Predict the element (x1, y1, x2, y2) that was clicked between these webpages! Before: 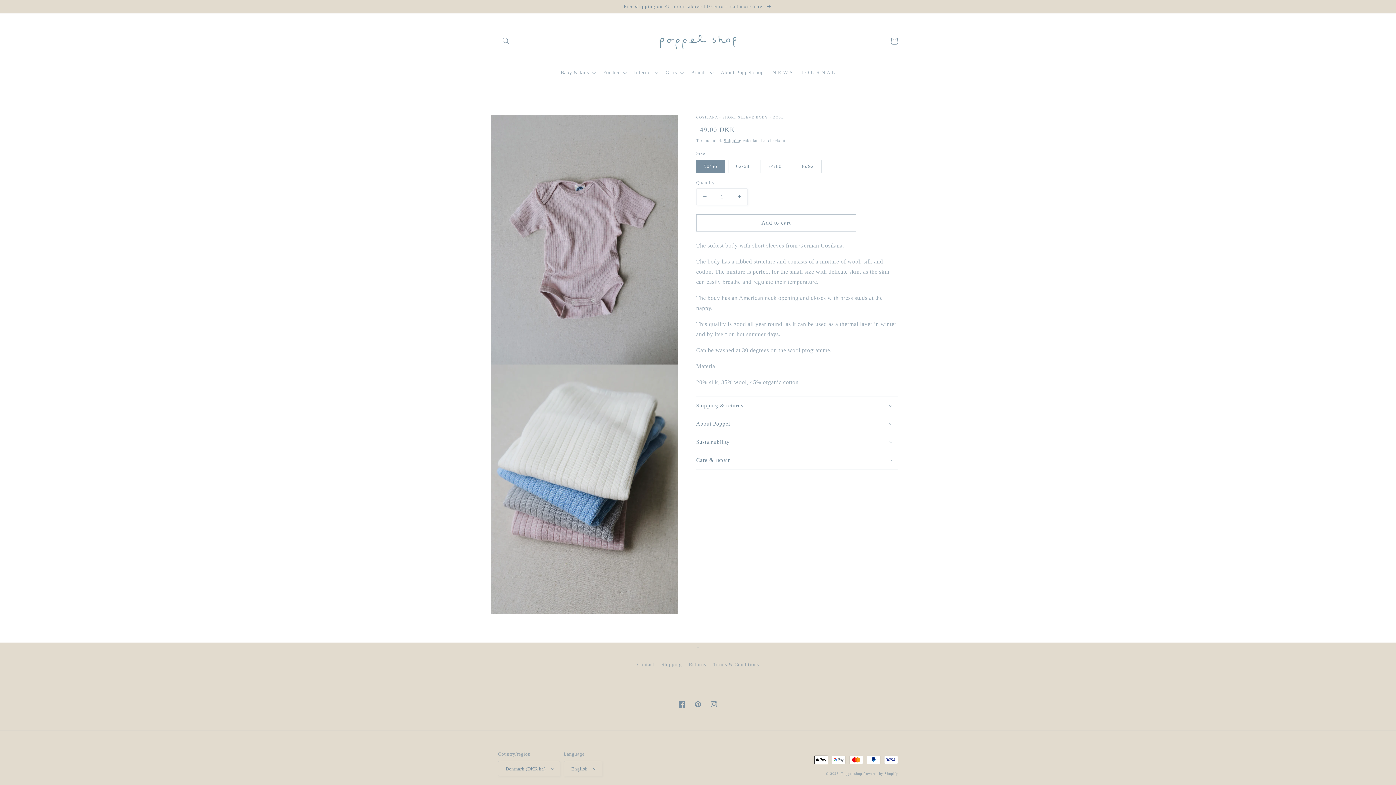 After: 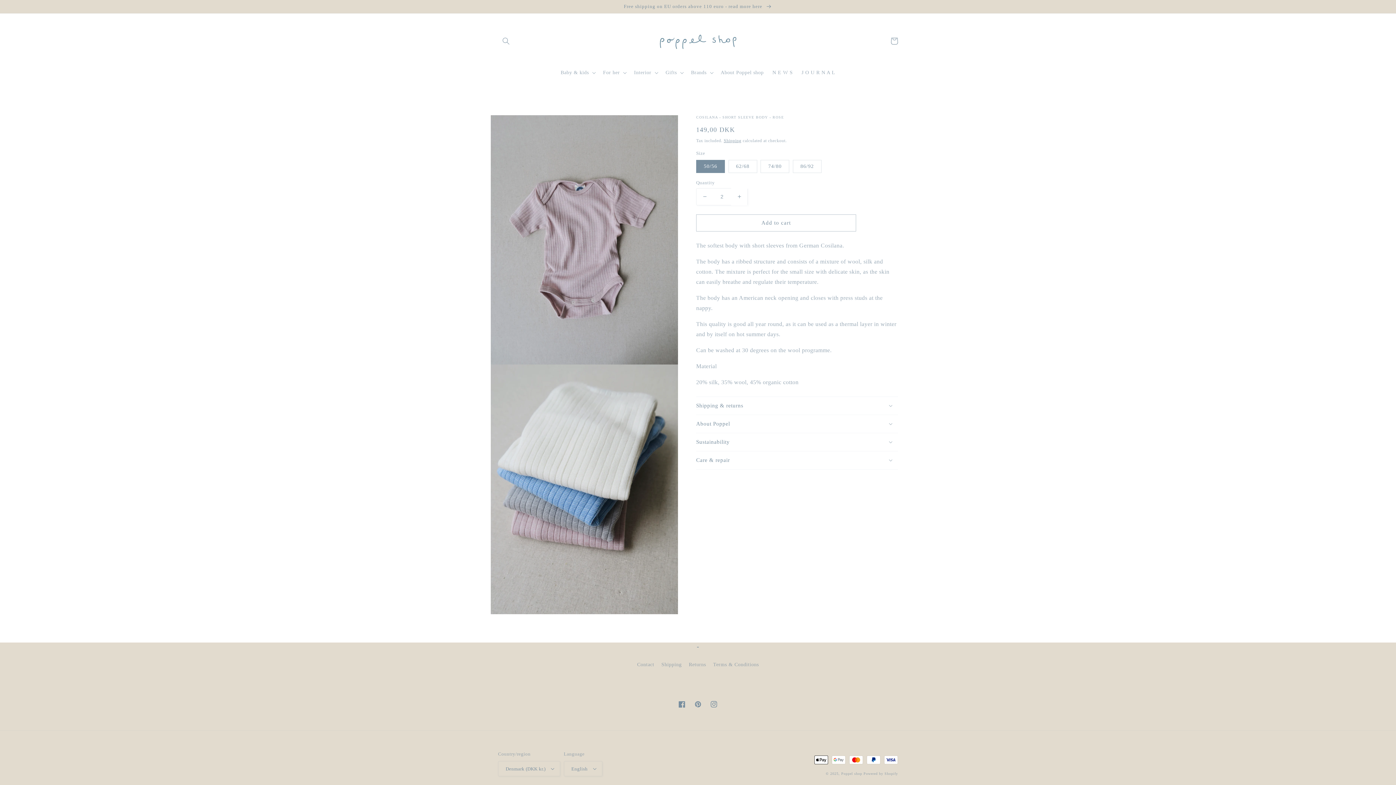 Action: bbox: (731, 188, 747, 205) label: Increase quantity for Cosilana - Short sleeve body - Rose